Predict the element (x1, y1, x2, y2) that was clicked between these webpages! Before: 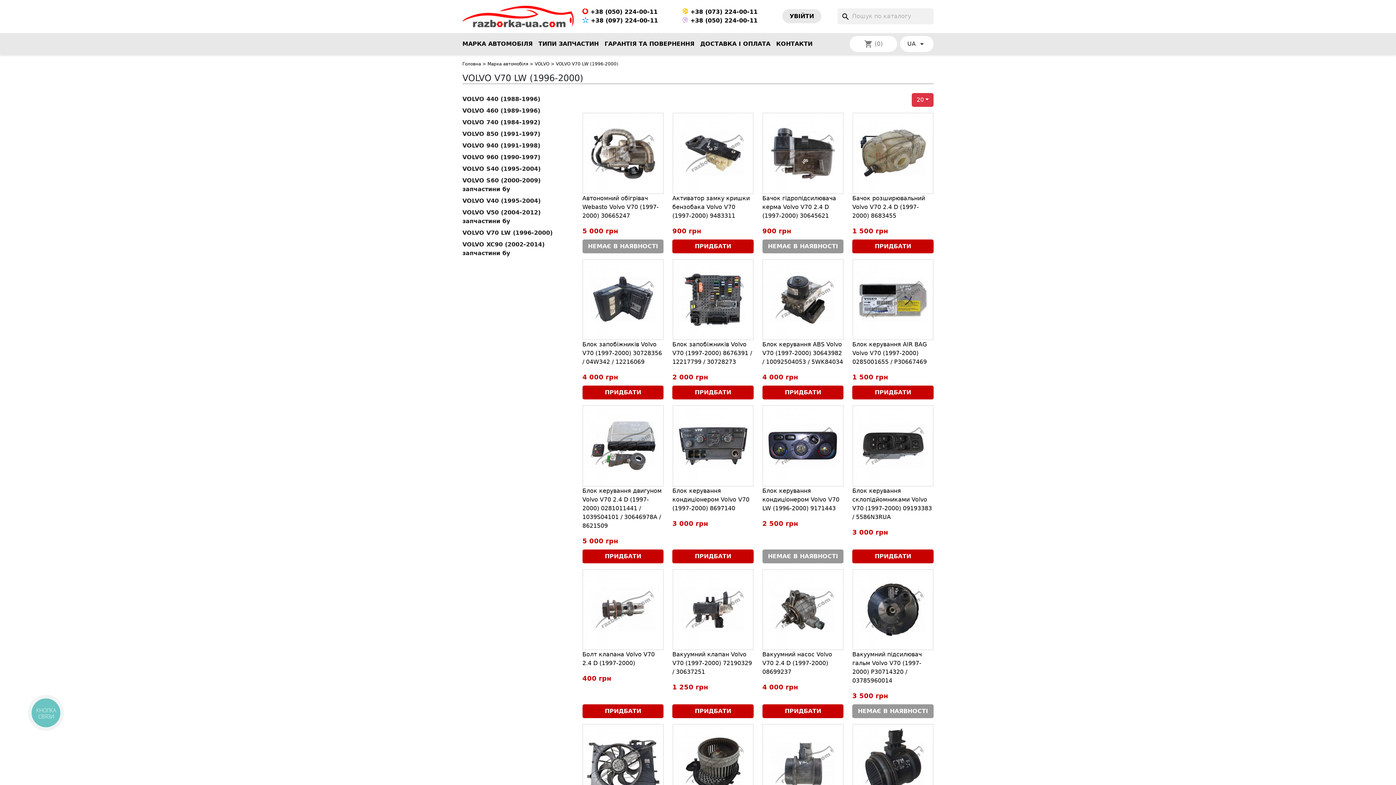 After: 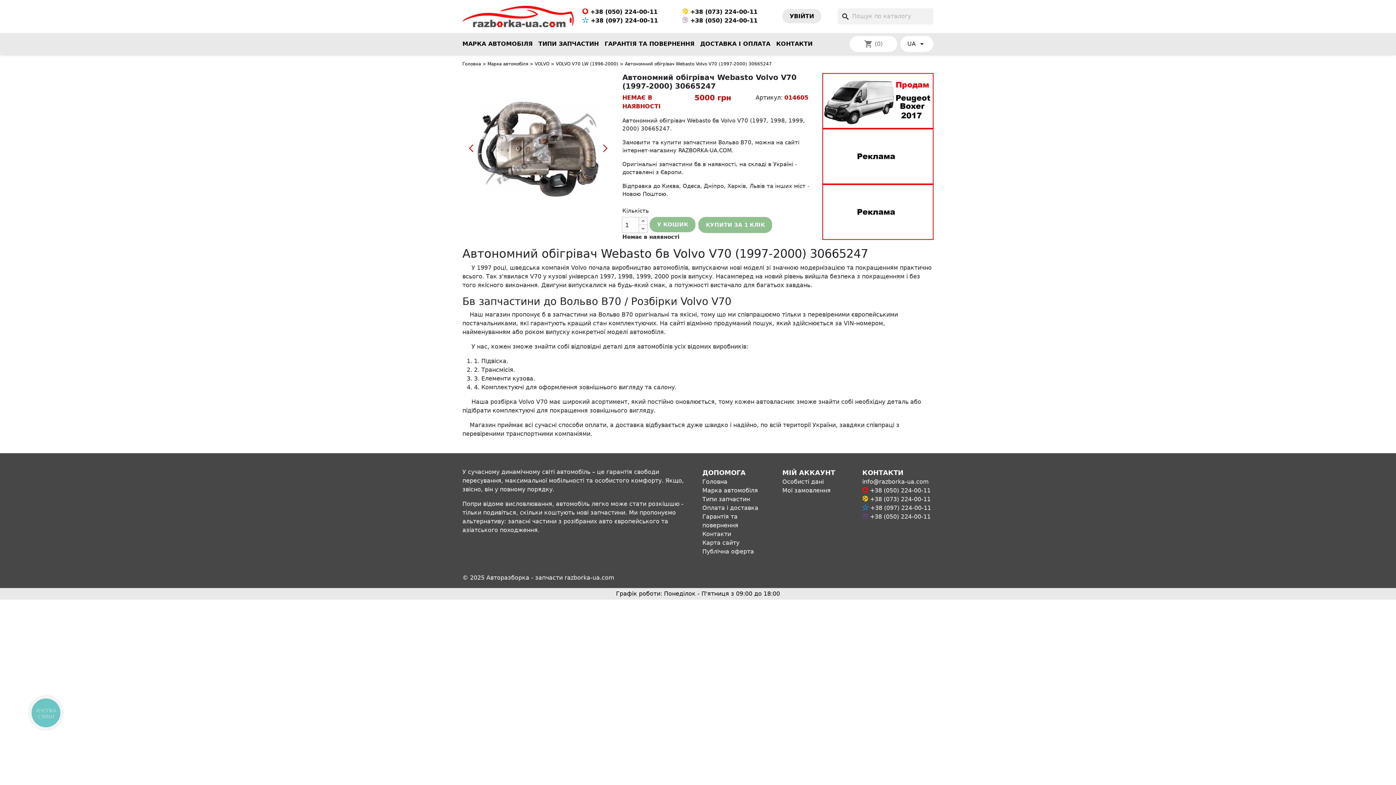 Action: bbox: (582, 239, 663, 253) label: НЕМАЄ В НАЯВНОСТІ